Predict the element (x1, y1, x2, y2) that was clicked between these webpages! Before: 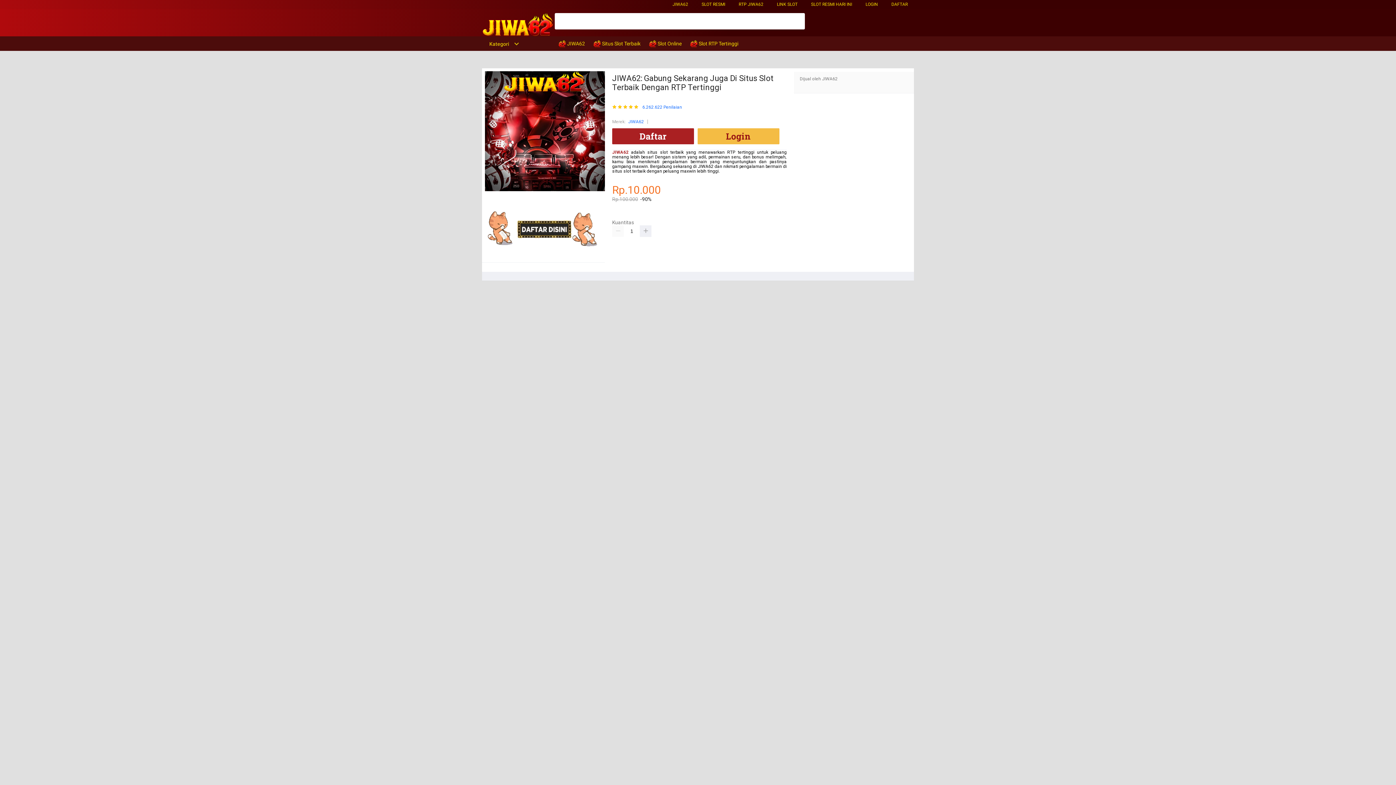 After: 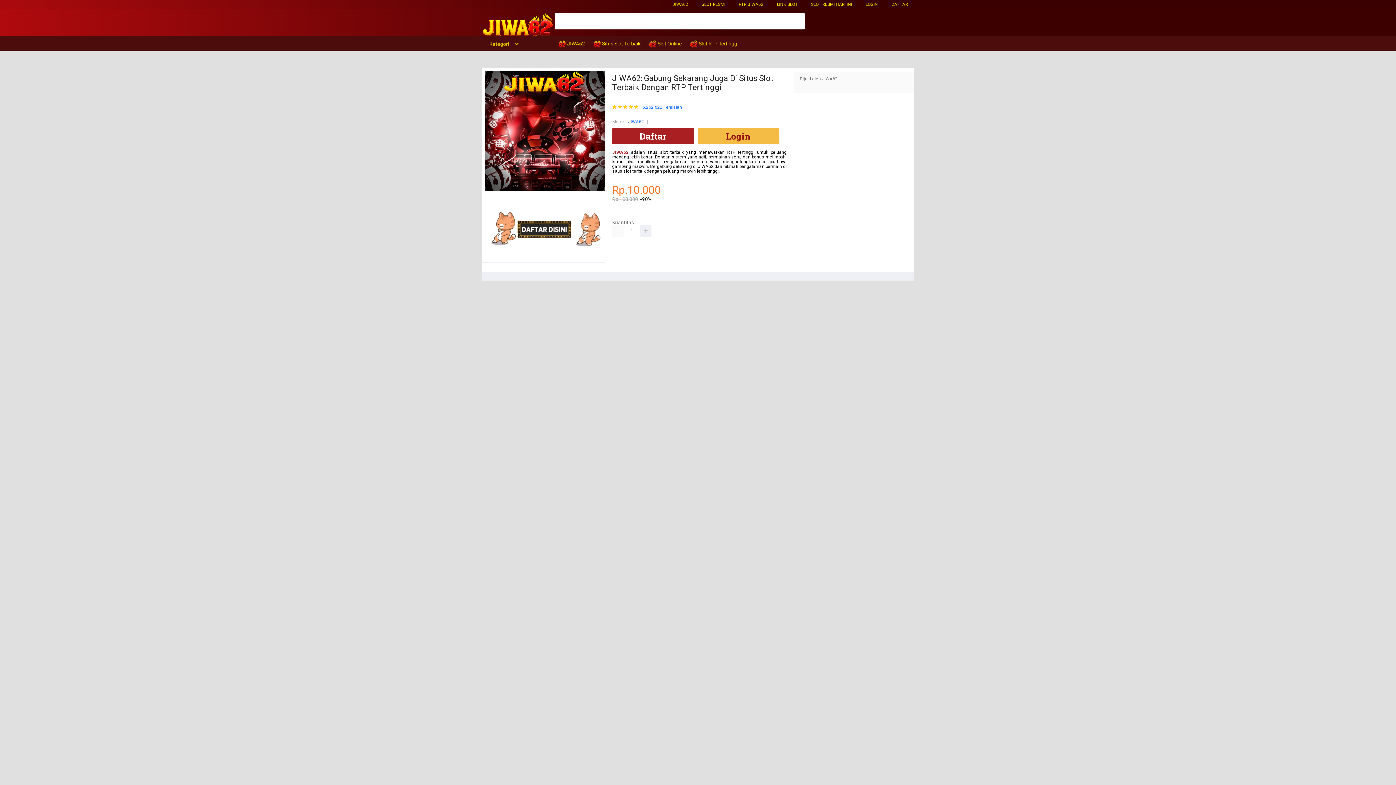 Action: bbox: (612, 225, 624, 237)